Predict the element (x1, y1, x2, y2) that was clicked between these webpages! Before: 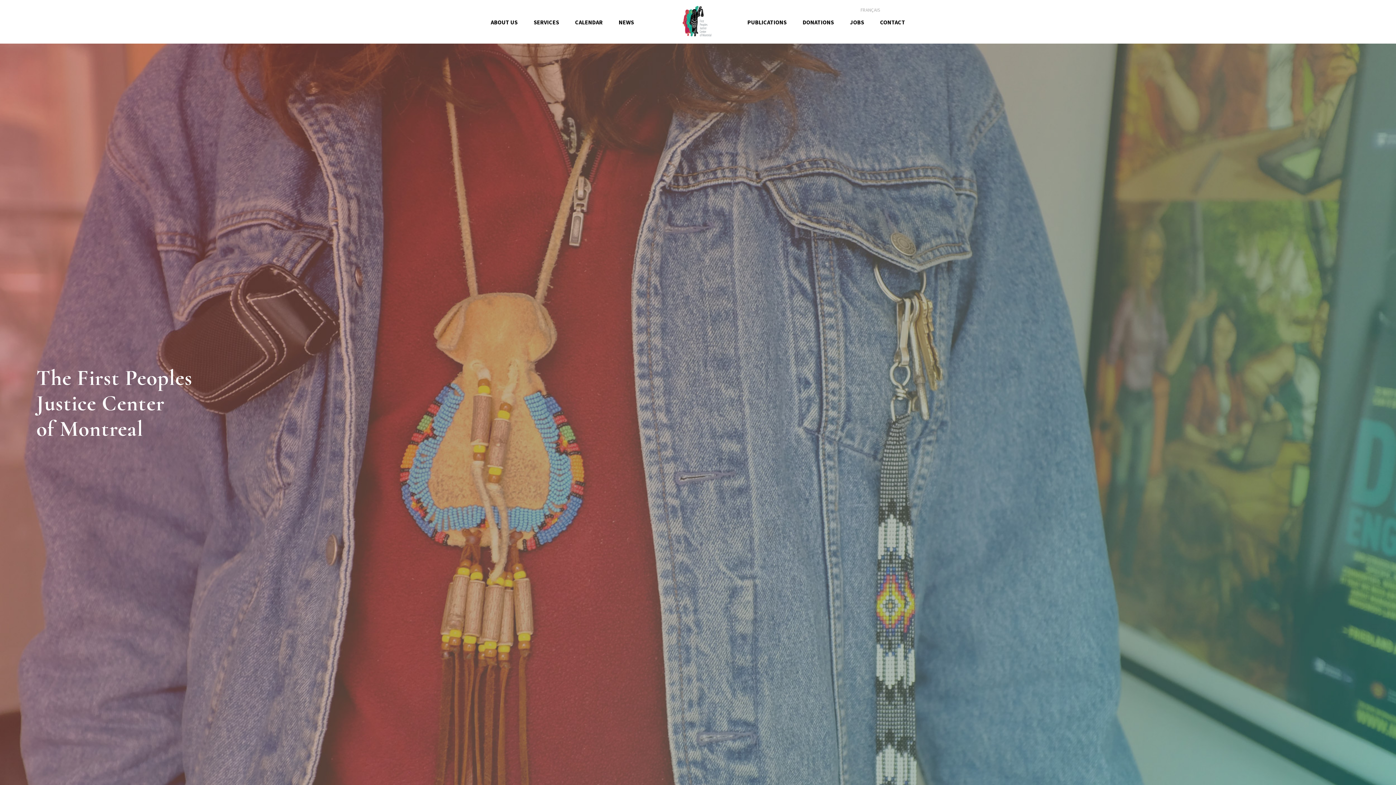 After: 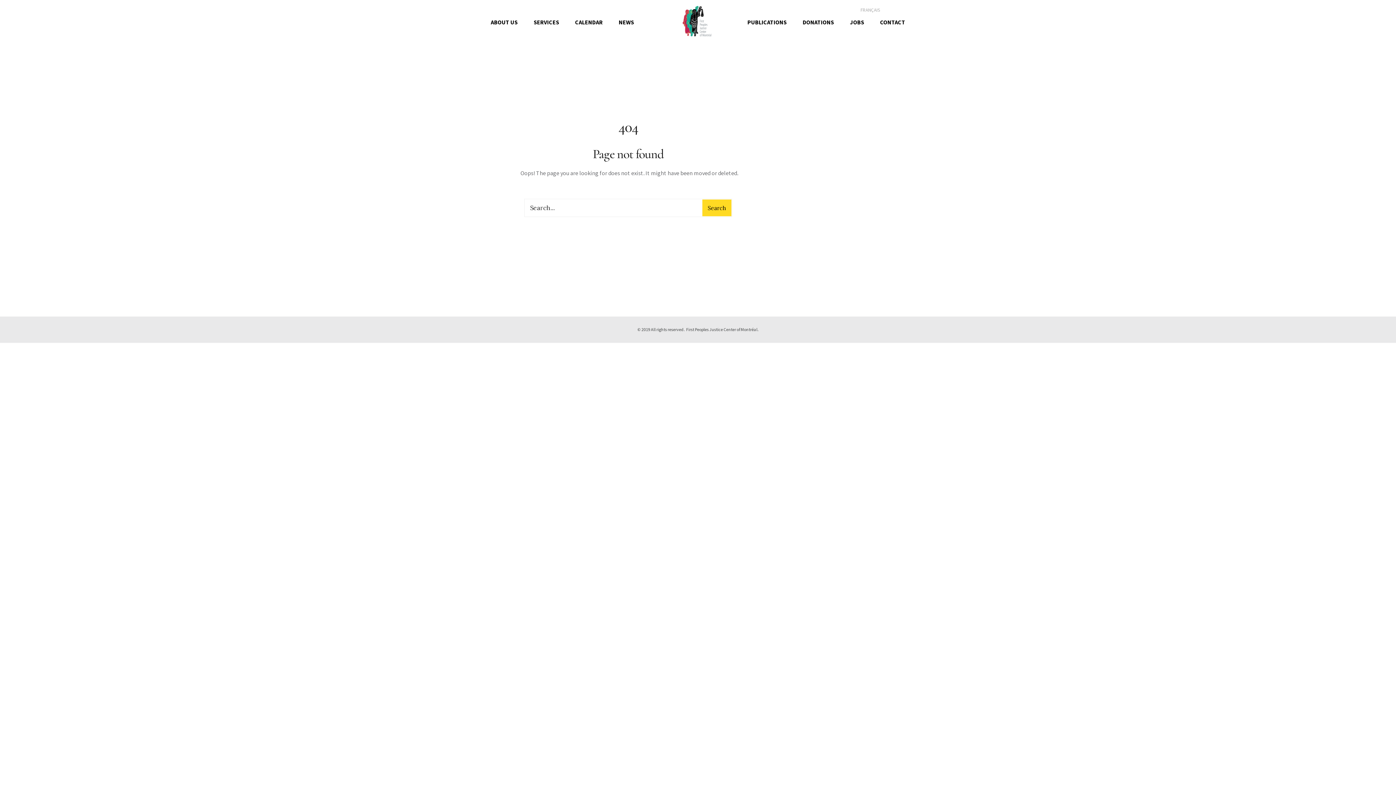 Action: label: NEWS bbox: (618, 18, 648, 26)